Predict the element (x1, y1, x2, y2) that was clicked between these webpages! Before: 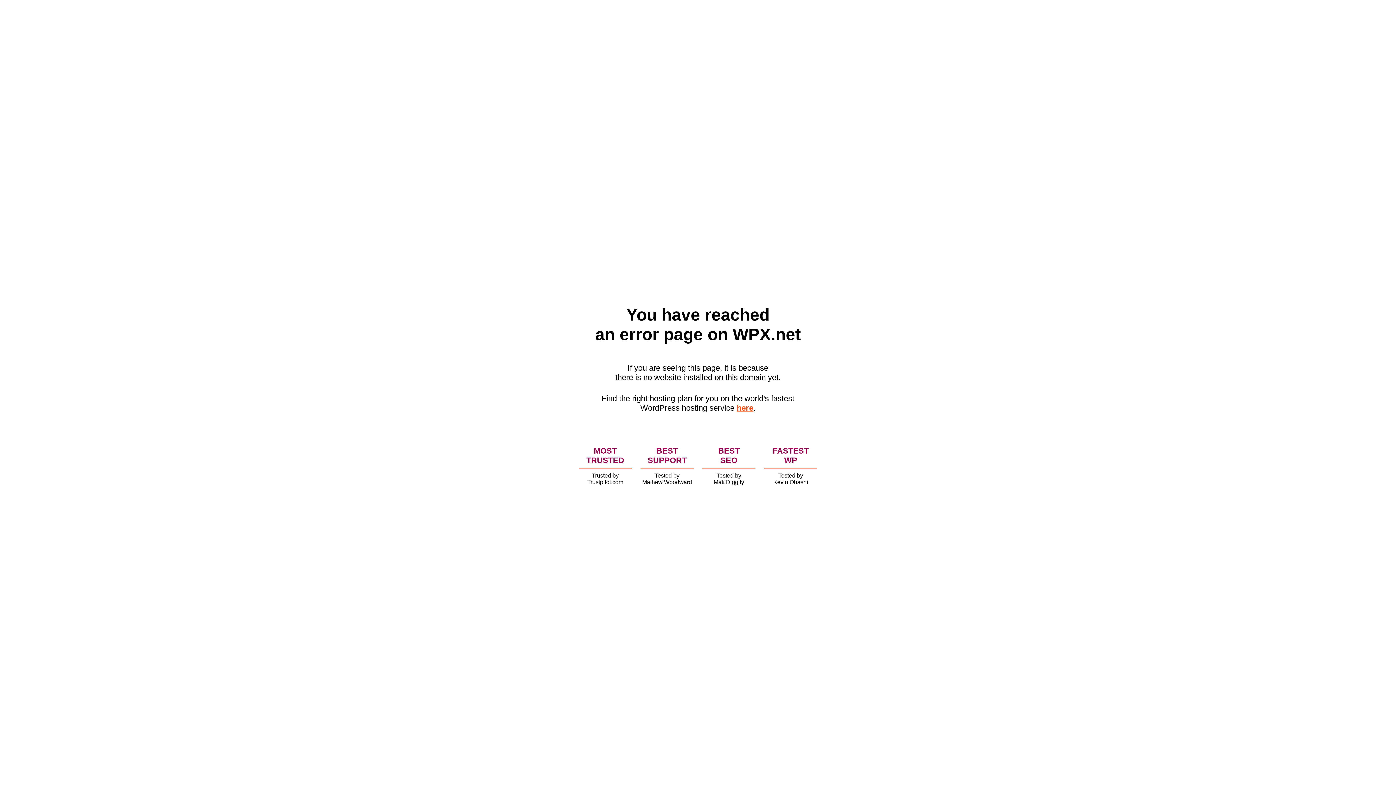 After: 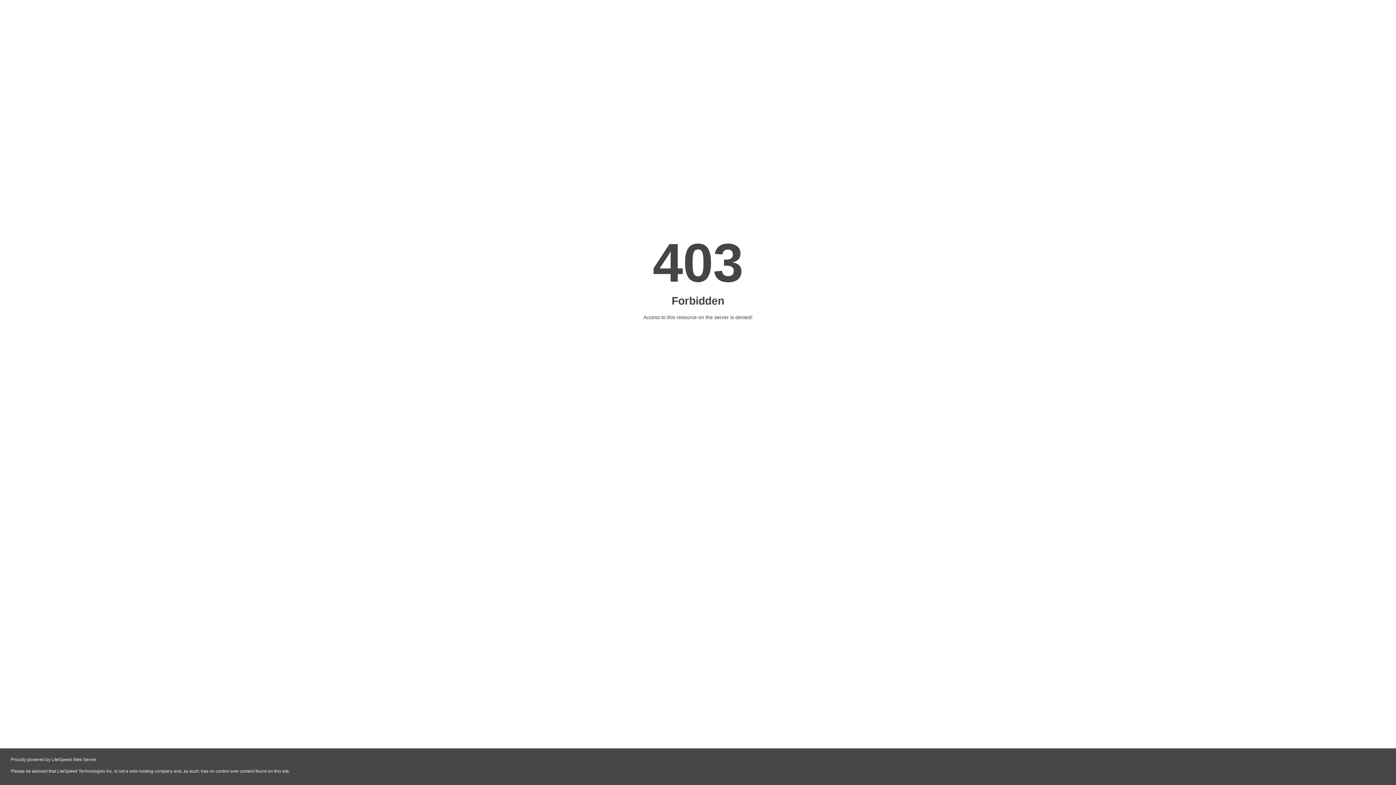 Action: label: here bbox: (736, 403, 753, 412)